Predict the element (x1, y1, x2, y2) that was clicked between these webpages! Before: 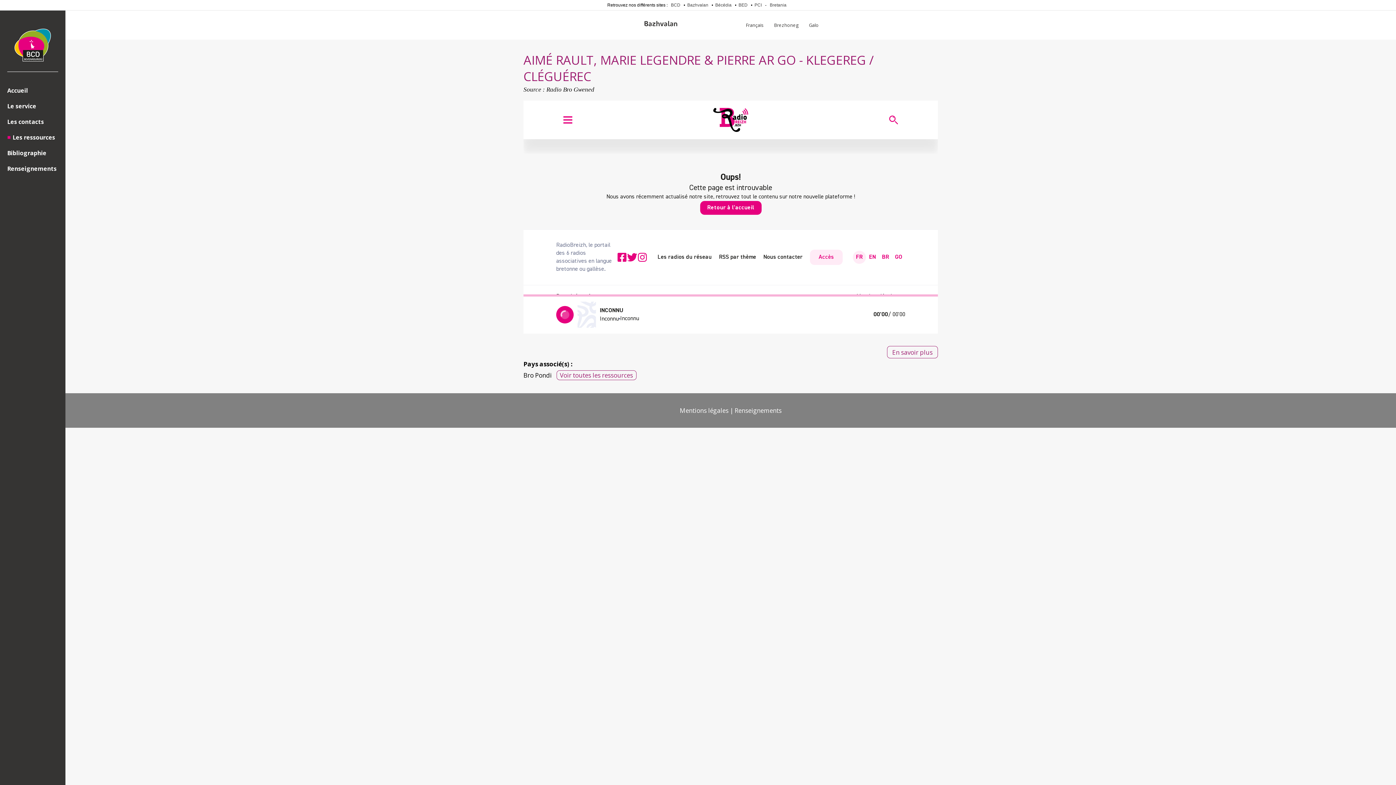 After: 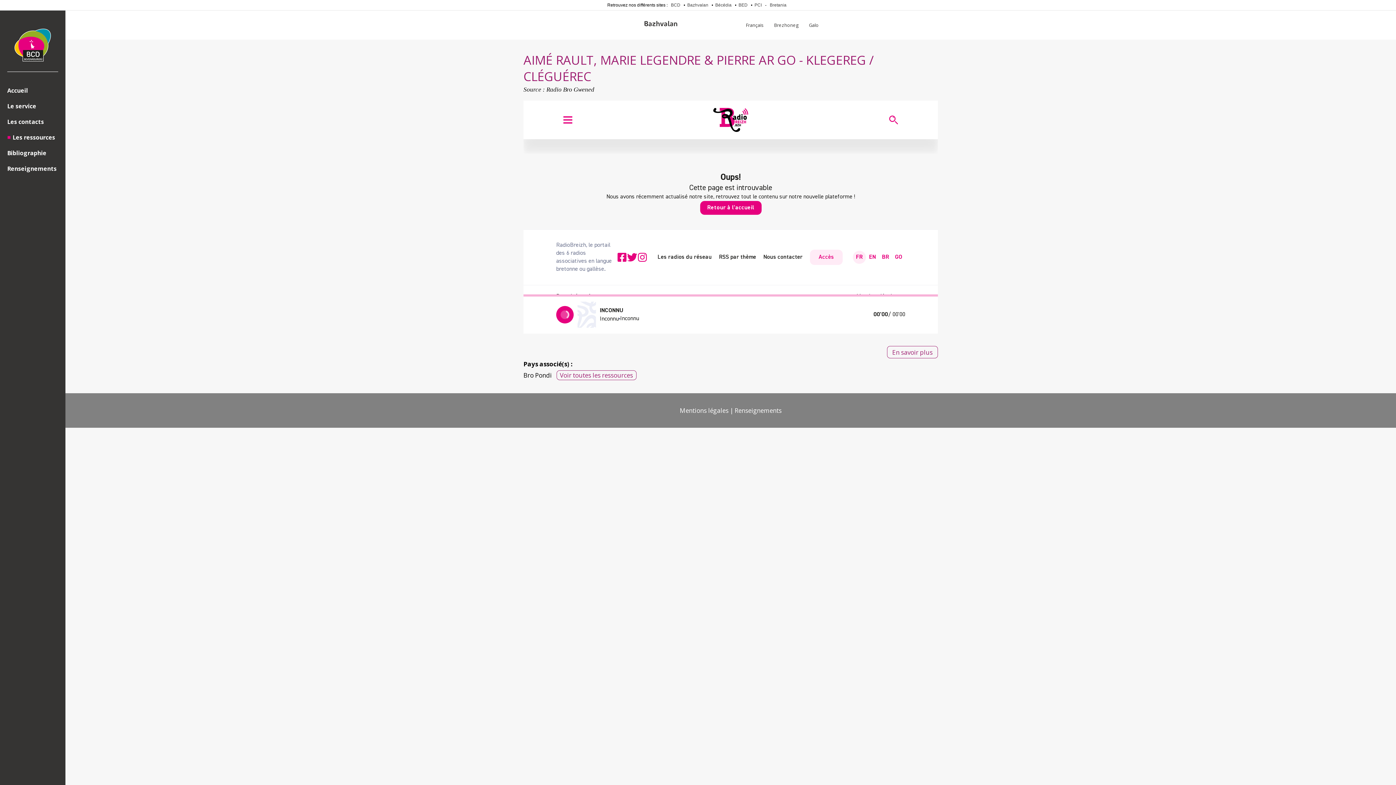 Action: bbox: (7, 21, 58, 72)